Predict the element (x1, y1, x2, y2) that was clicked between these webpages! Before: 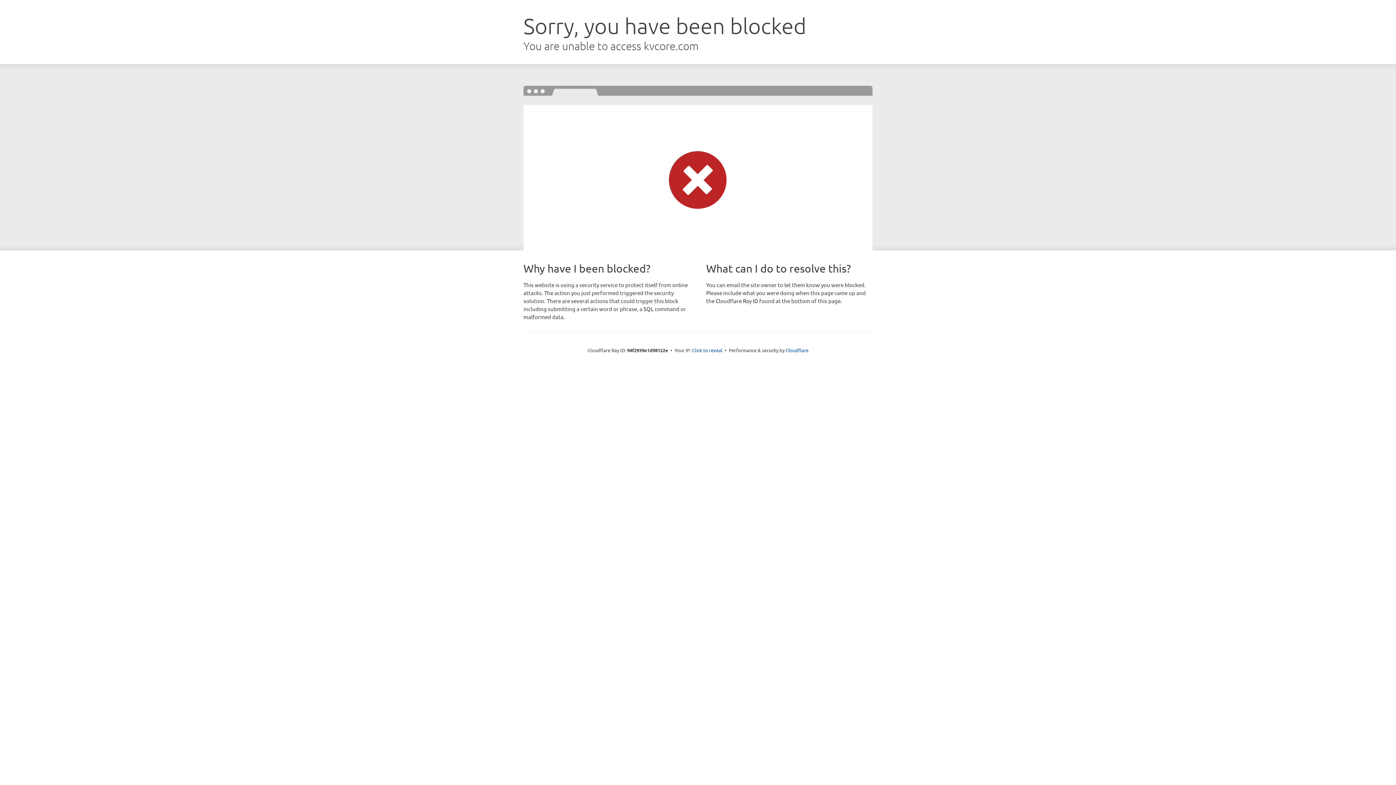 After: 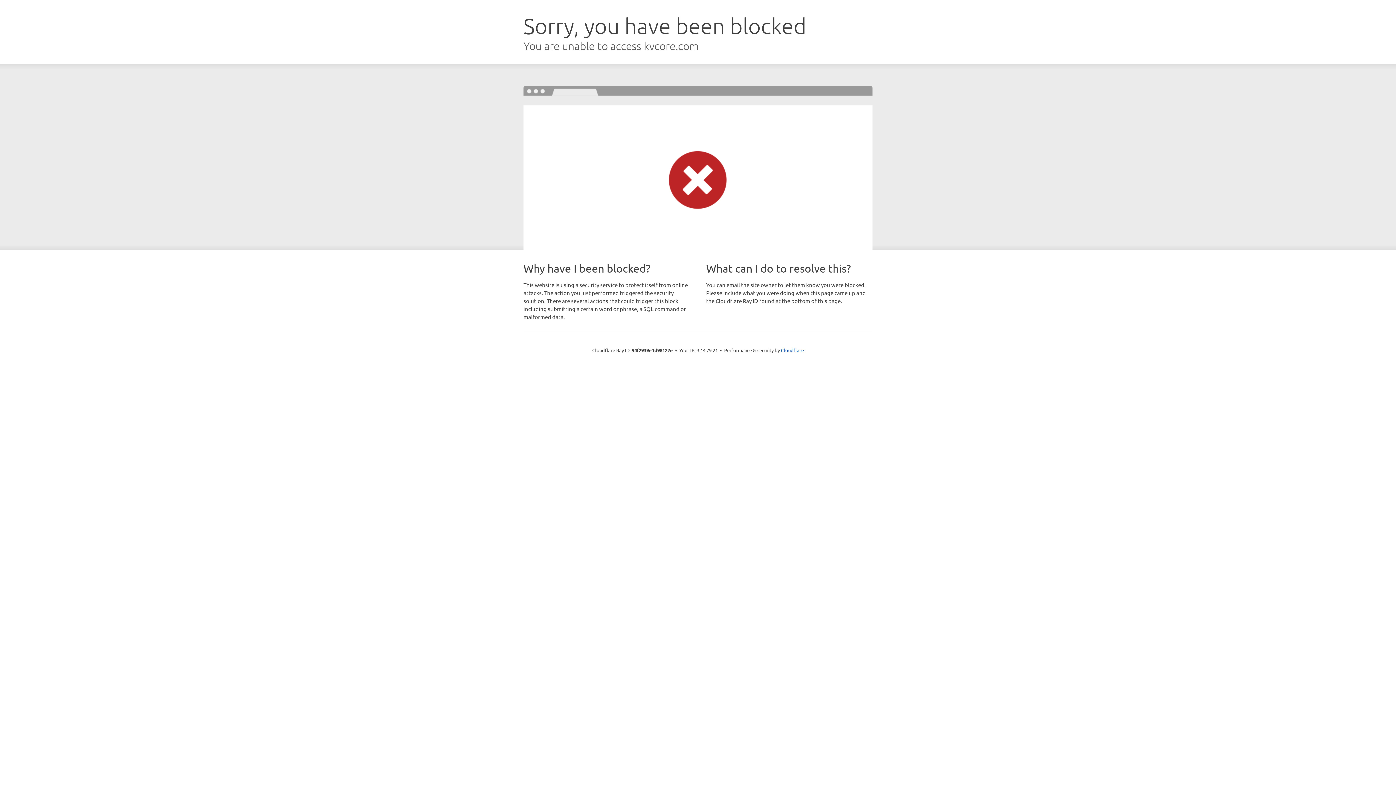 Action: bbox: (692, 346, 722, 353) label: Click to reveal